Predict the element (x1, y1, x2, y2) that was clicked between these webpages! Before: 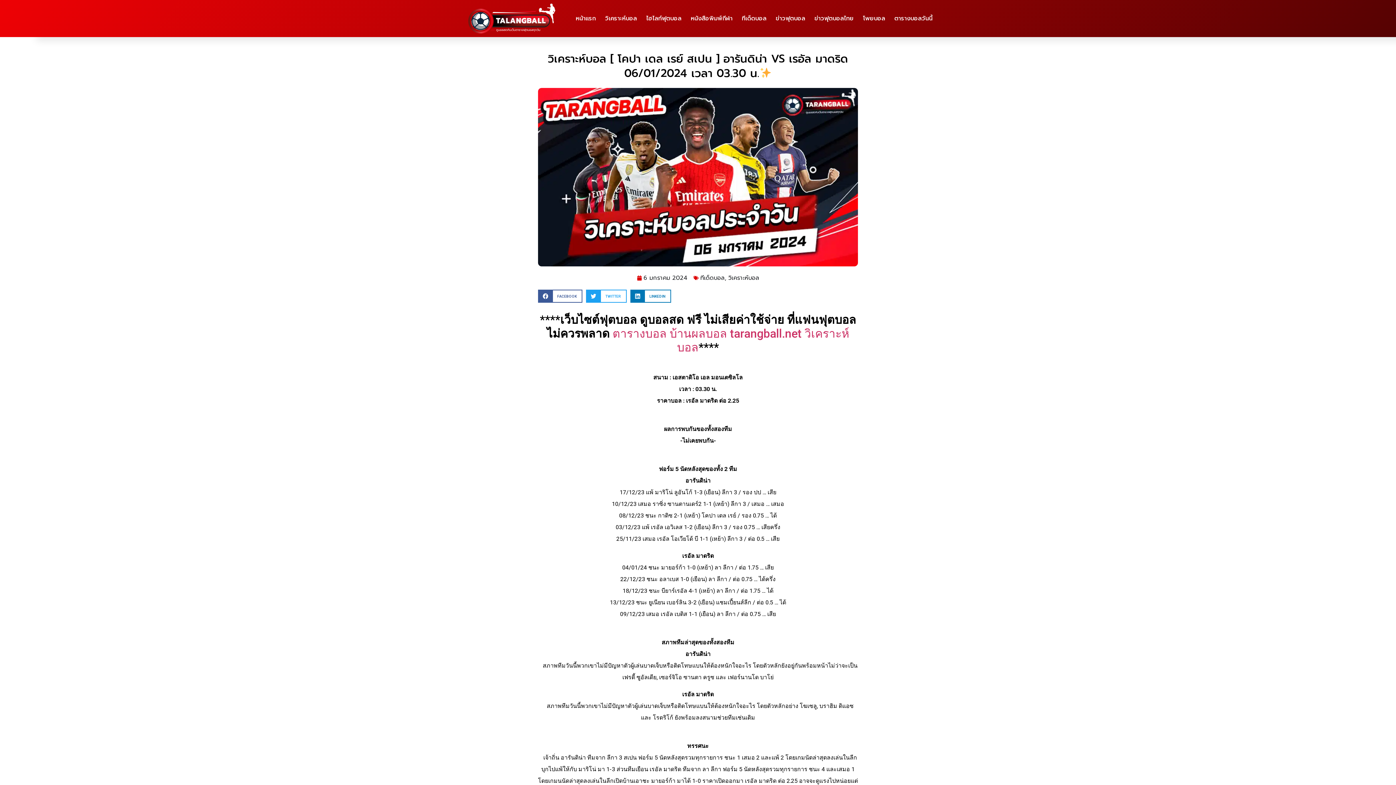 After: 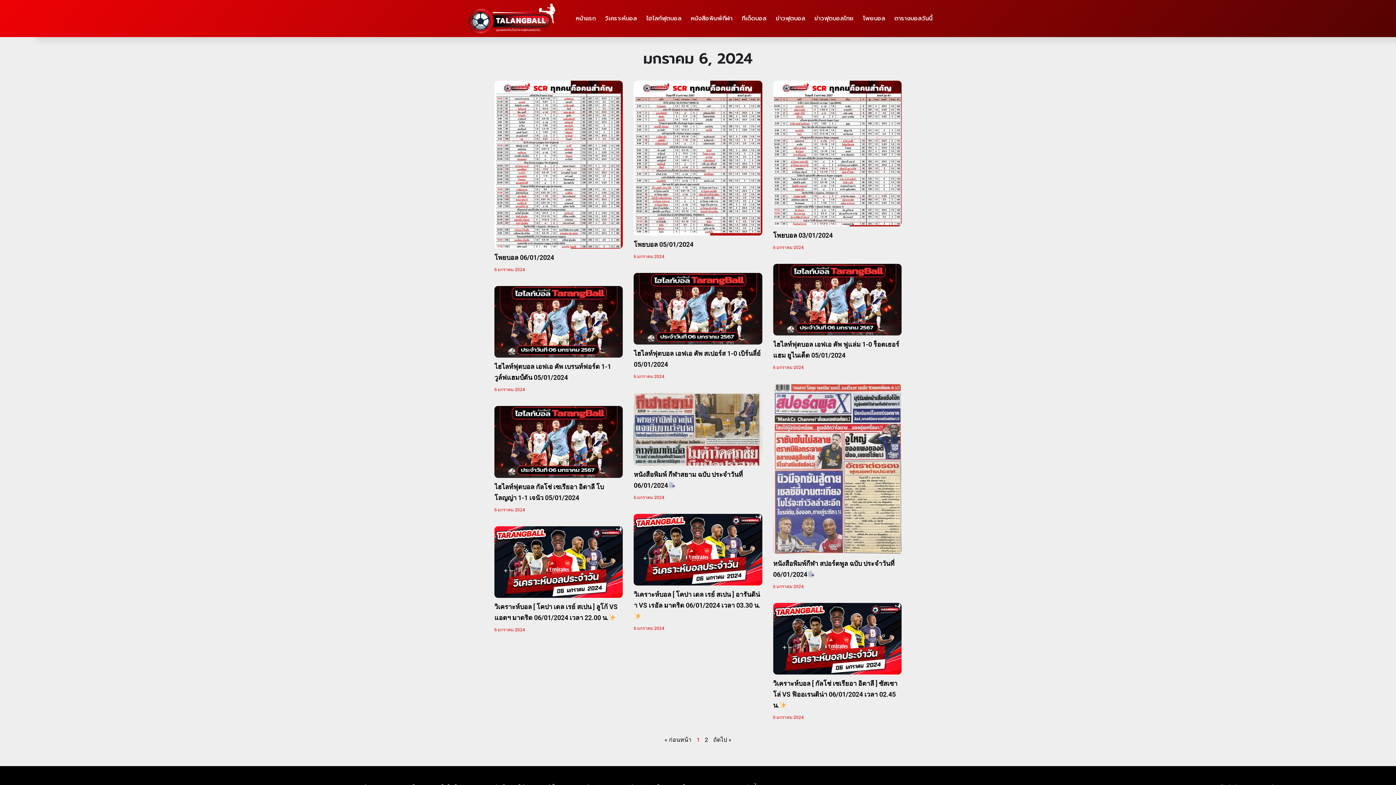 Action: label: 6 มกราคม 2024 bbox: (636, 273, 687, 282)